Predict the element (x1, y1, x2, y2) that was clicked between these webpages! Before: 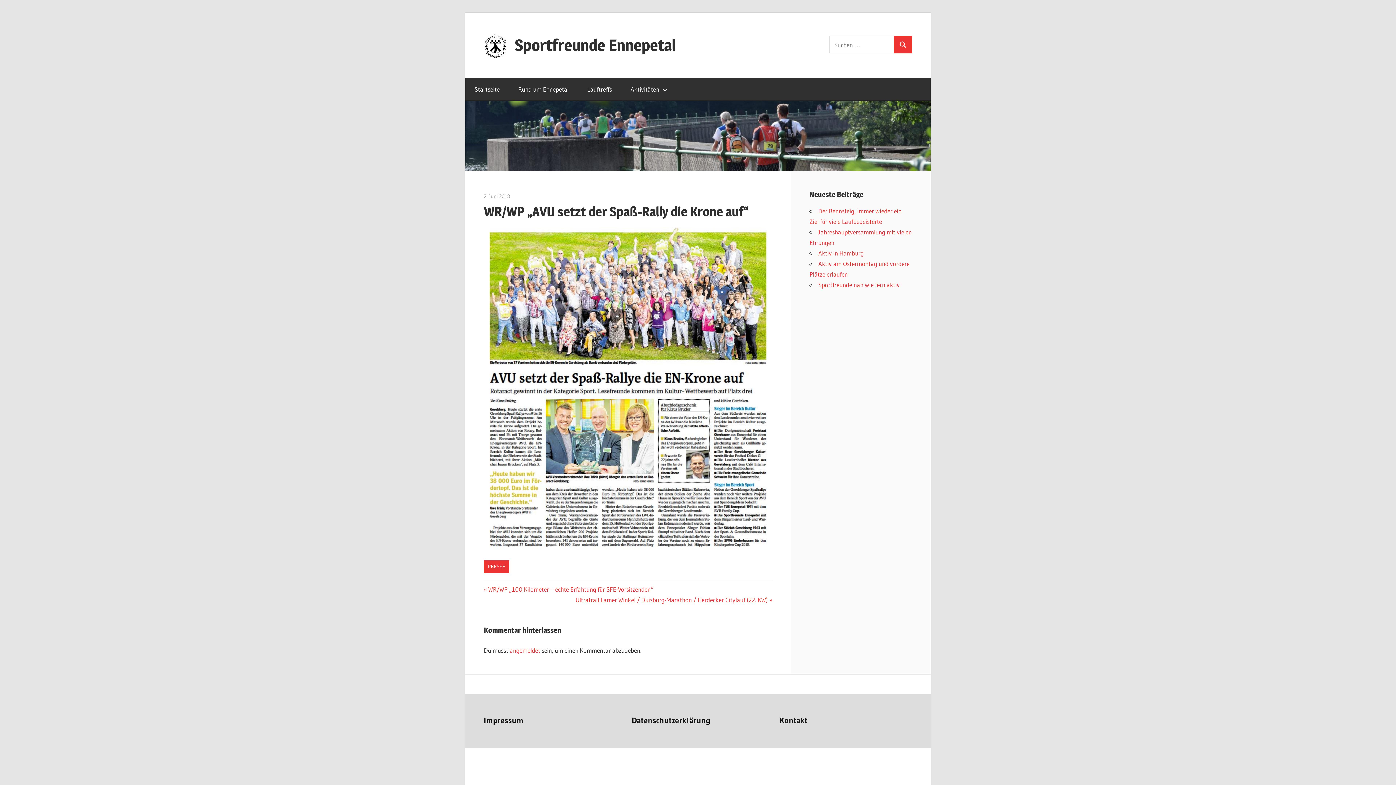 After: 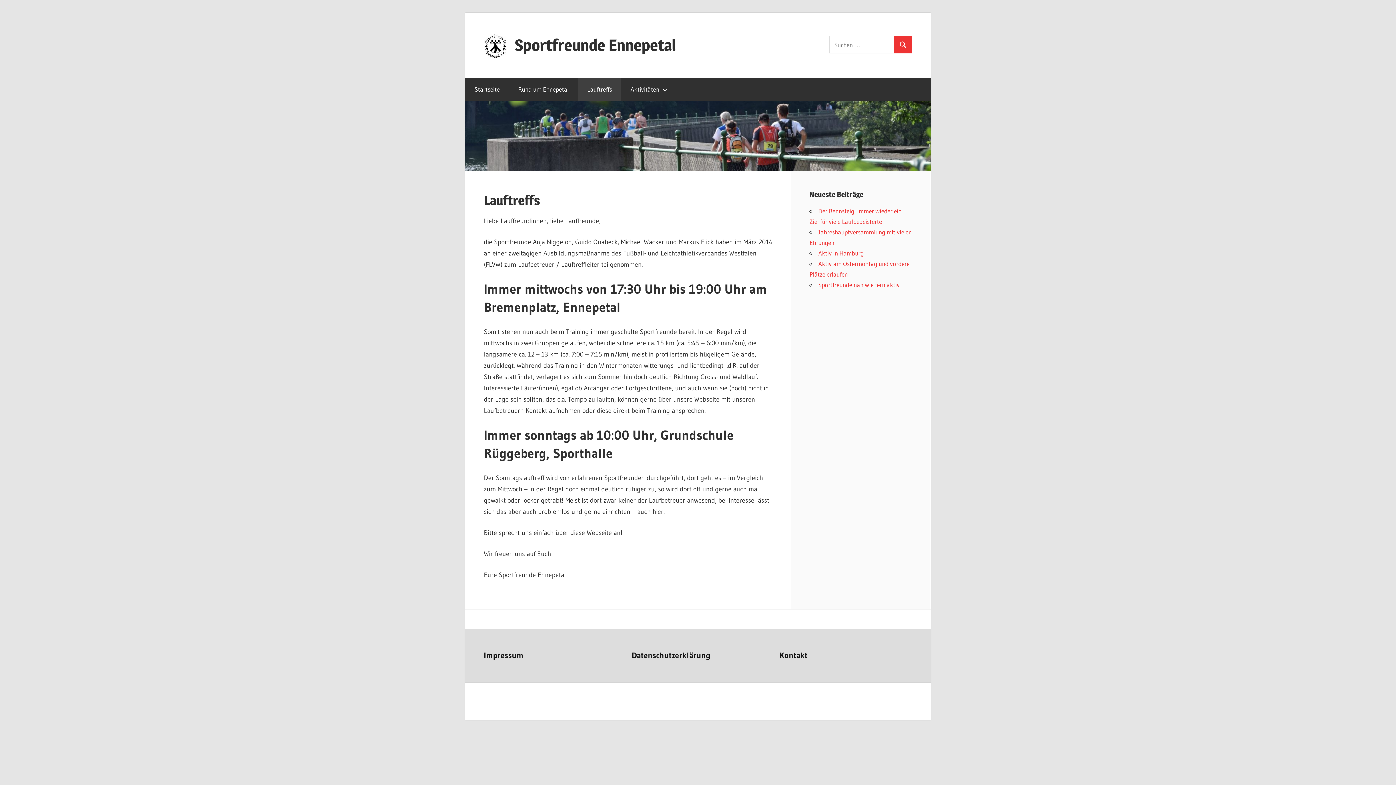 Action: label: Lauftreffs bbox: (578, 77, 621, 100)